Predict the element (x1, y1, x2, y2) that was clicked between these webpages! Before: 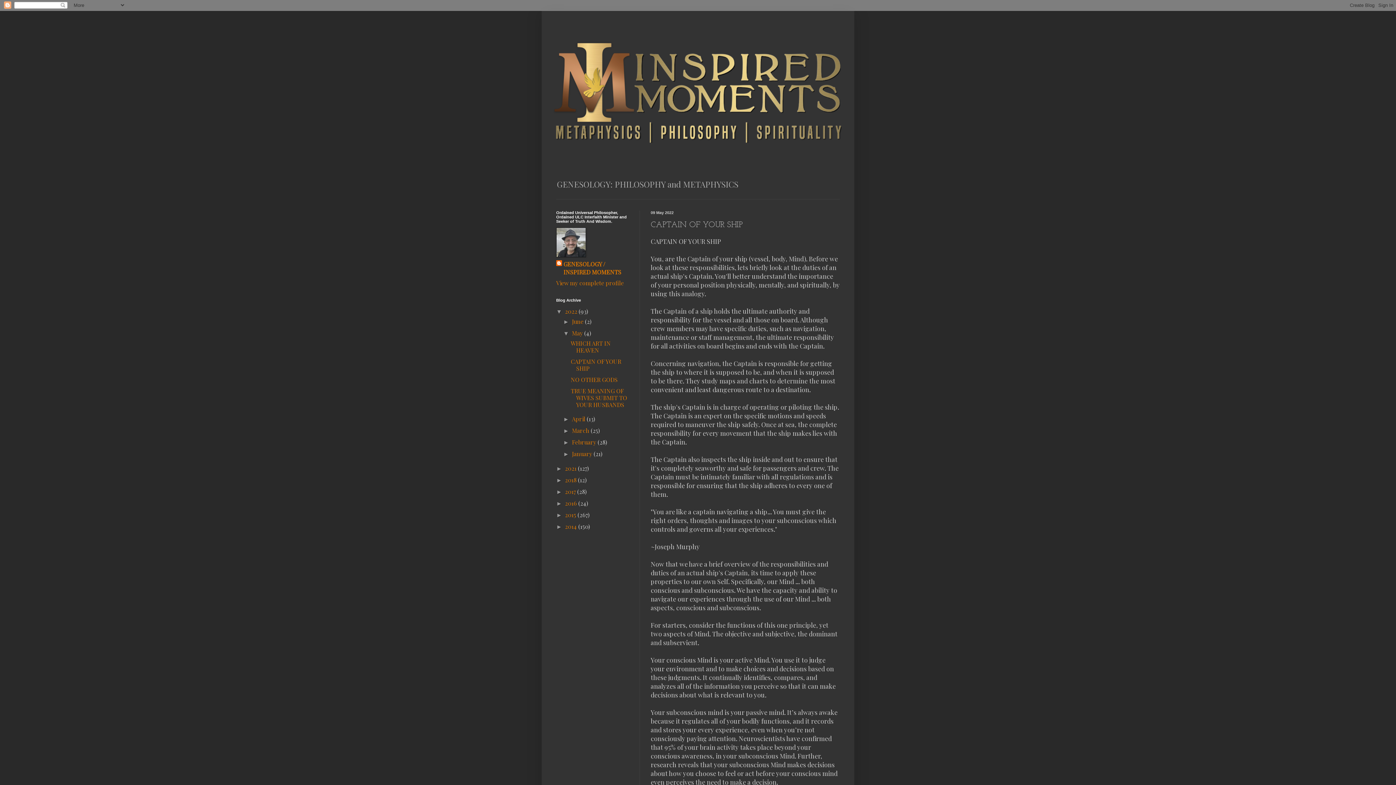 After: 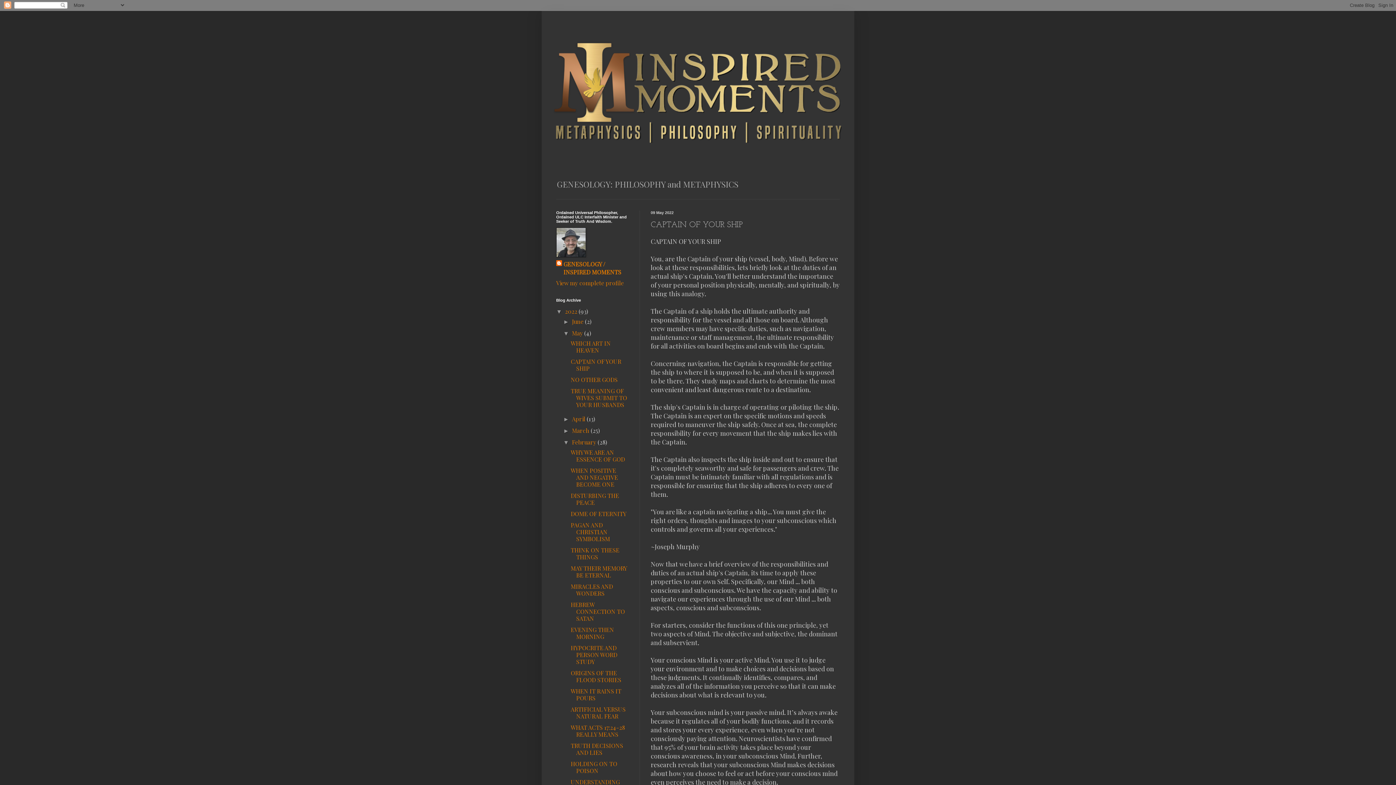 Action: label: ►   bbox: (563, 439, 572, 445)